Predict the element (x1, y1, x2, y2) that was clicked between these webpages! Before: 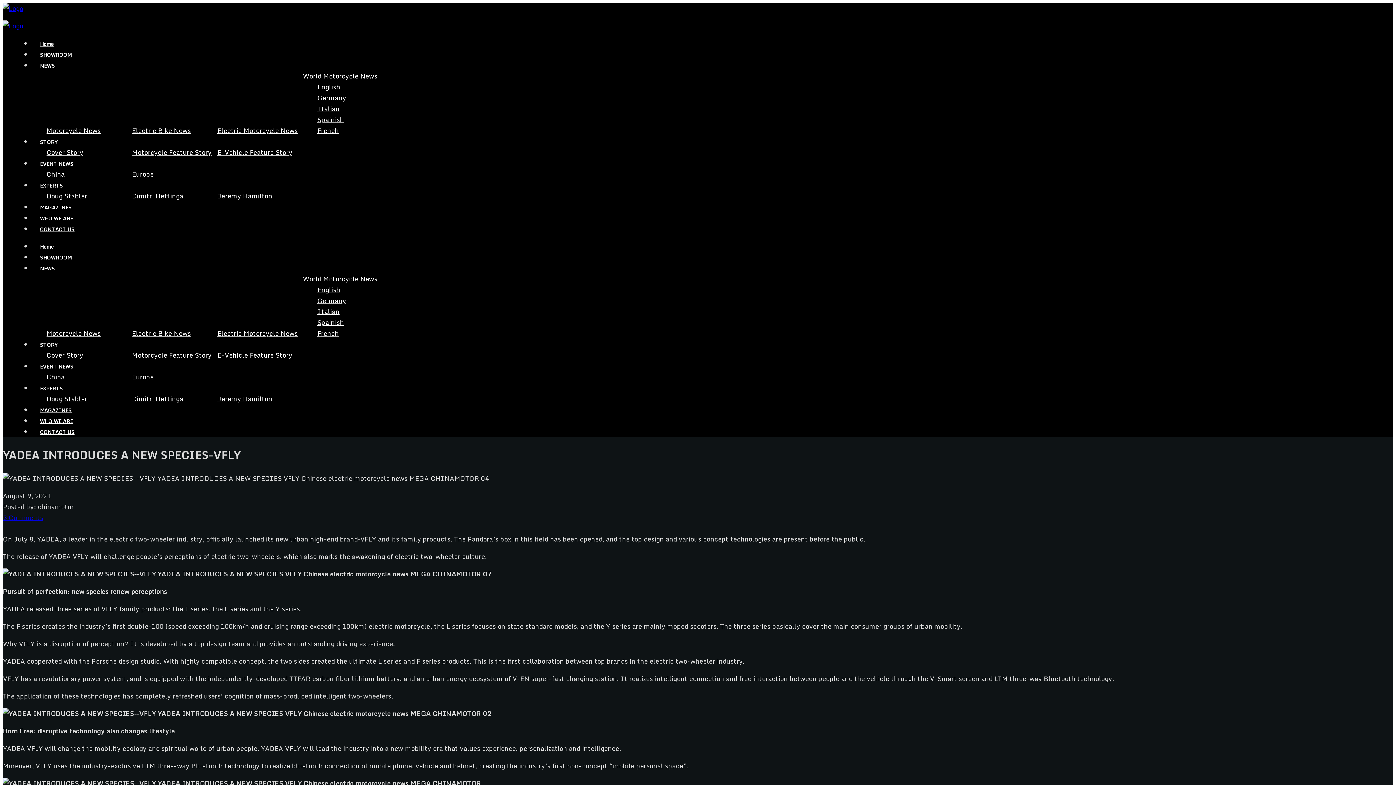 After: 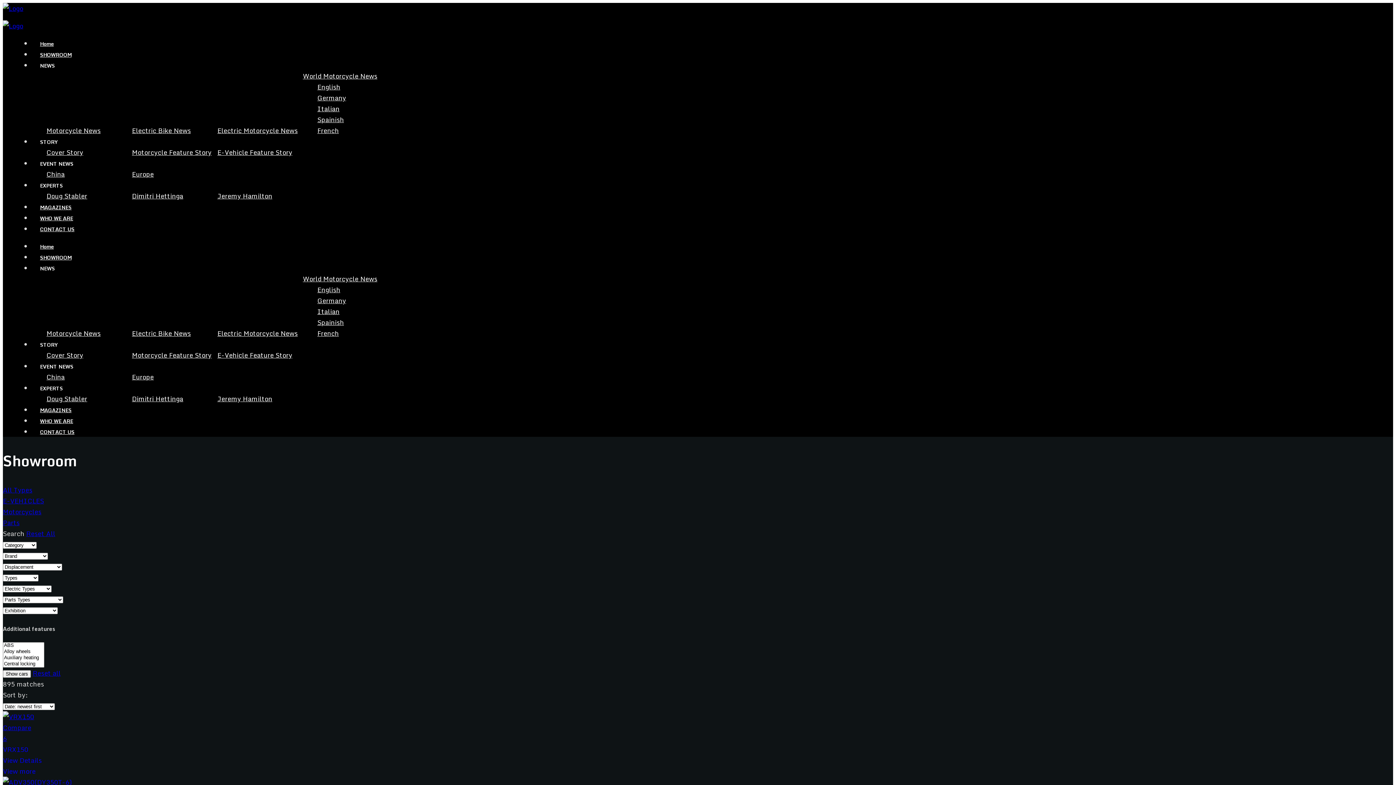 Action: label: SHOWROOM bbox: (32, 253, 79, 261)